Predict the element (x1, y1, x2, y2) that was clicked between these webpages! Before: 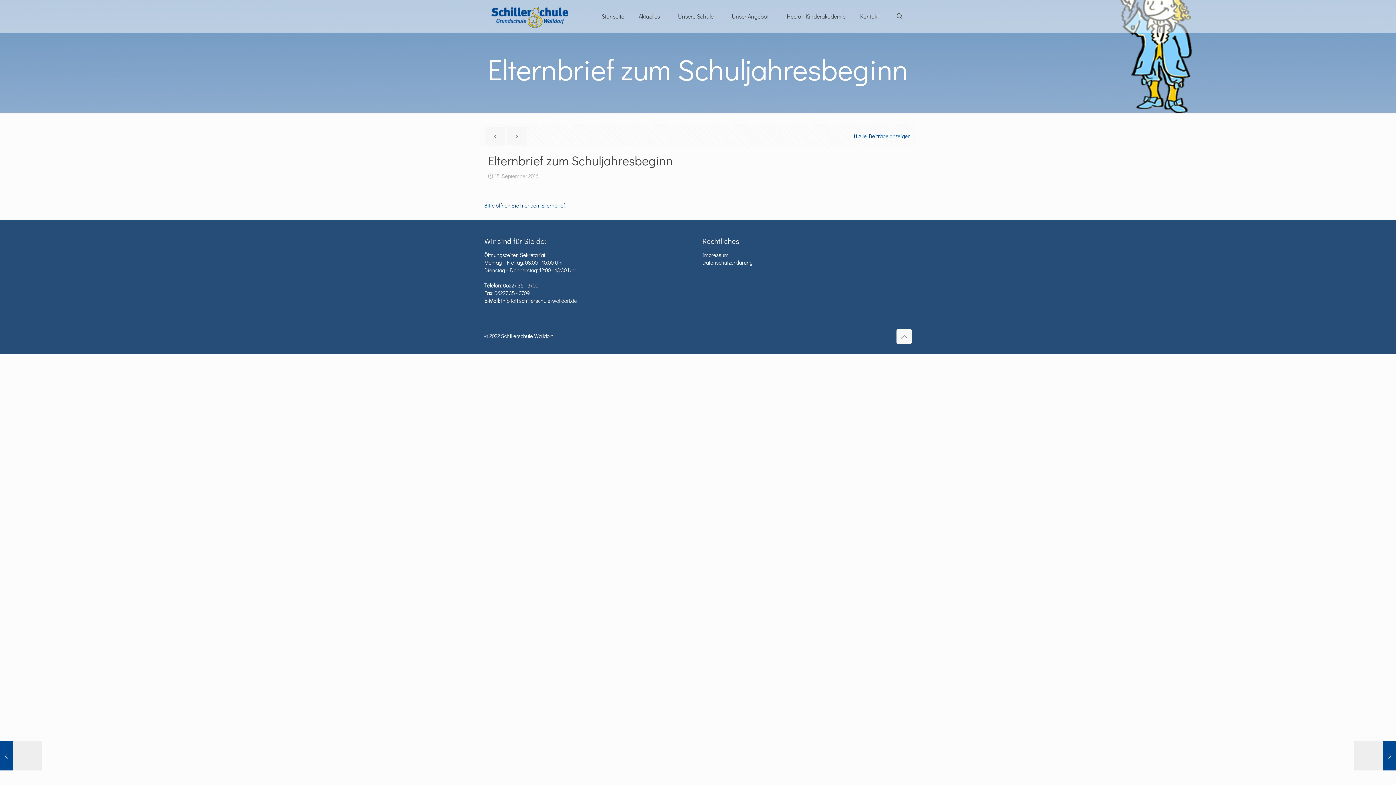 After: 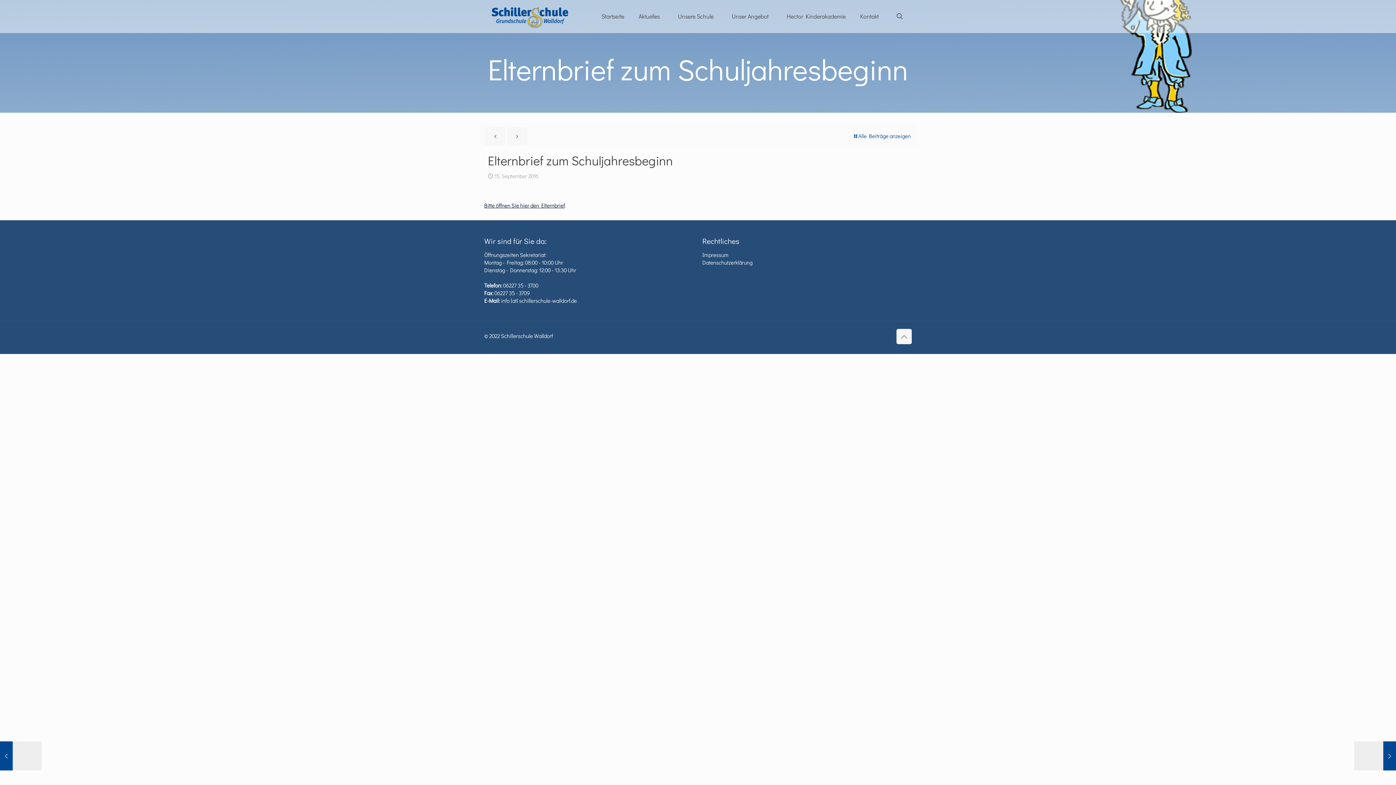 Action: bbox: (484, 201, 564, 209) label: Bitte öffnen Sie hier den Elternbrief